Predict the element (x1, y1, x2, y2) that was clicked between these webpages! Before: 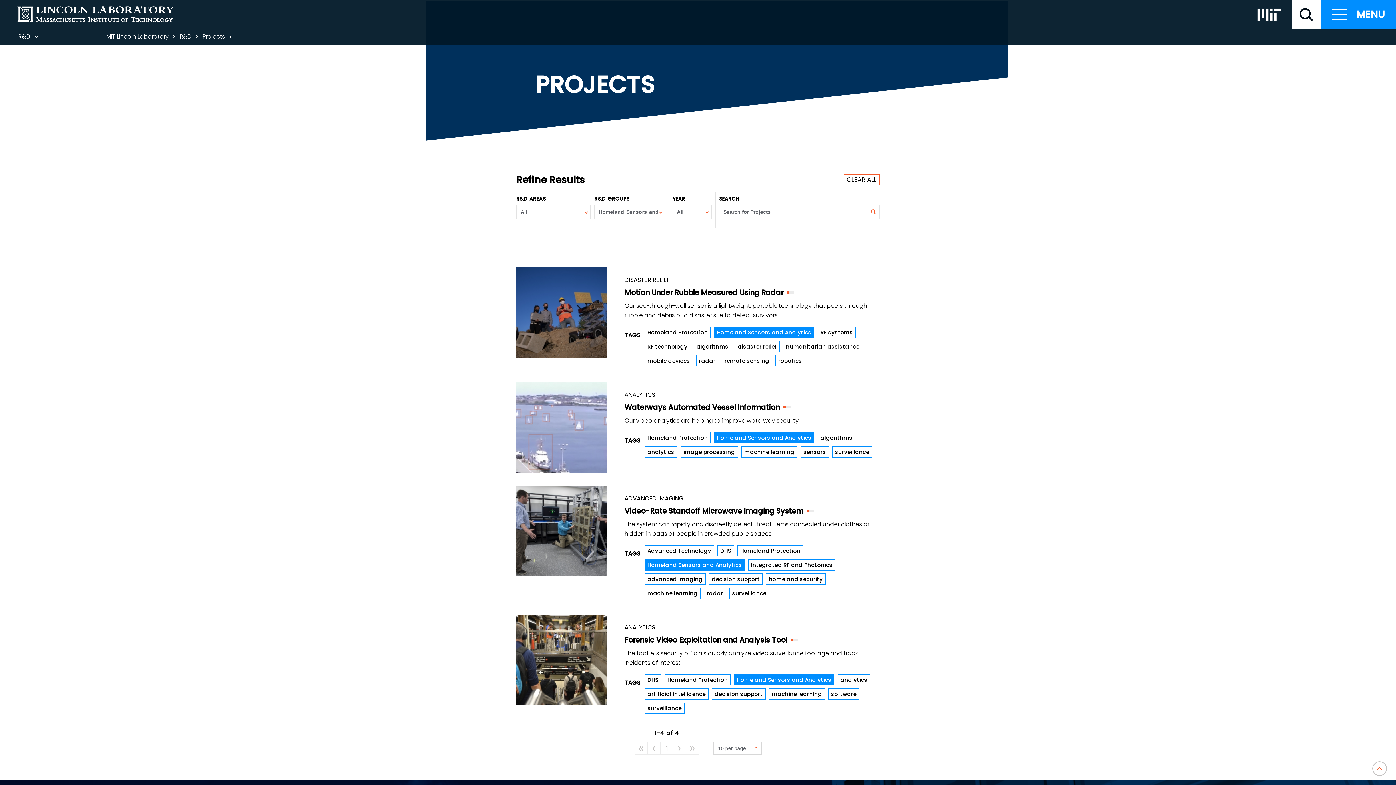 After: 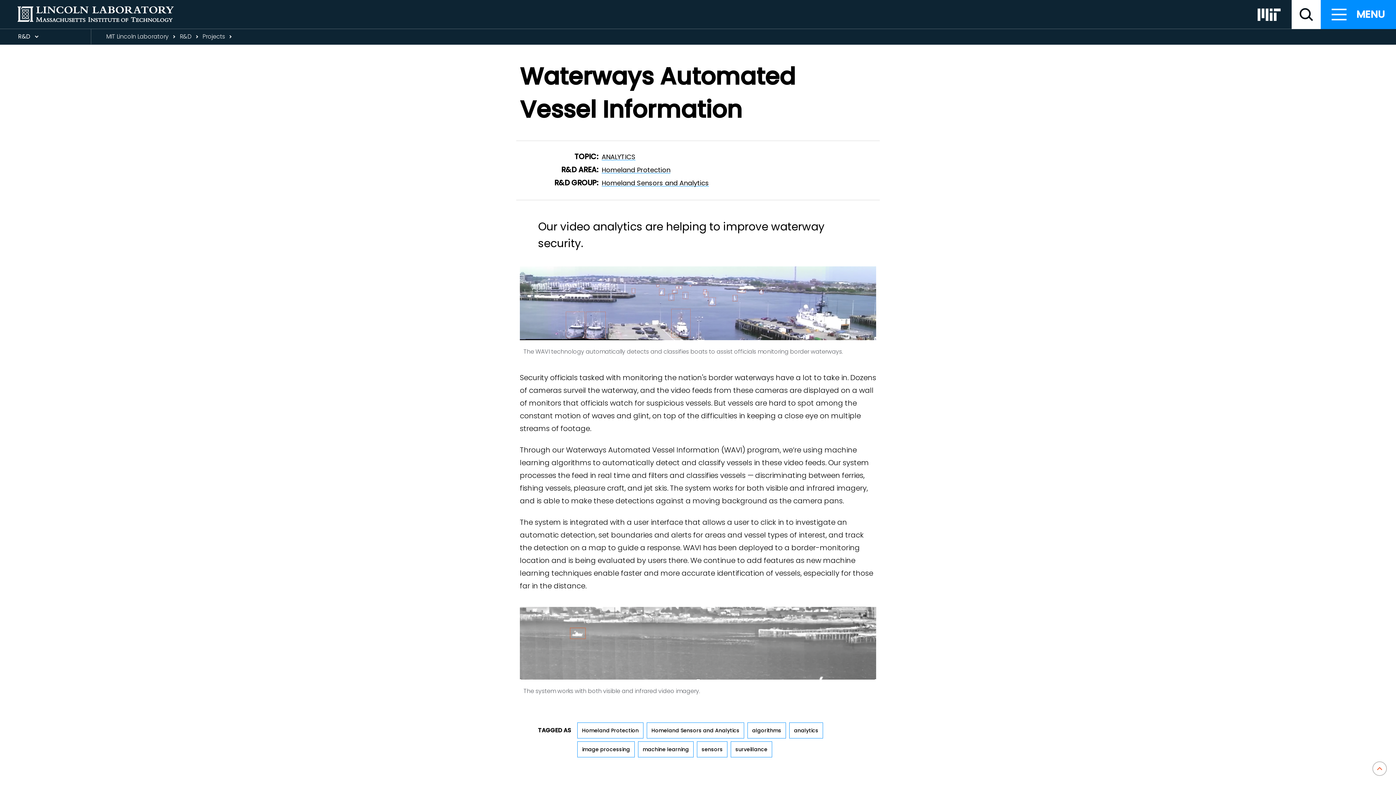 Action: bbox: (624, 402, 783, 412) label: Waterways Automated Vessel Information